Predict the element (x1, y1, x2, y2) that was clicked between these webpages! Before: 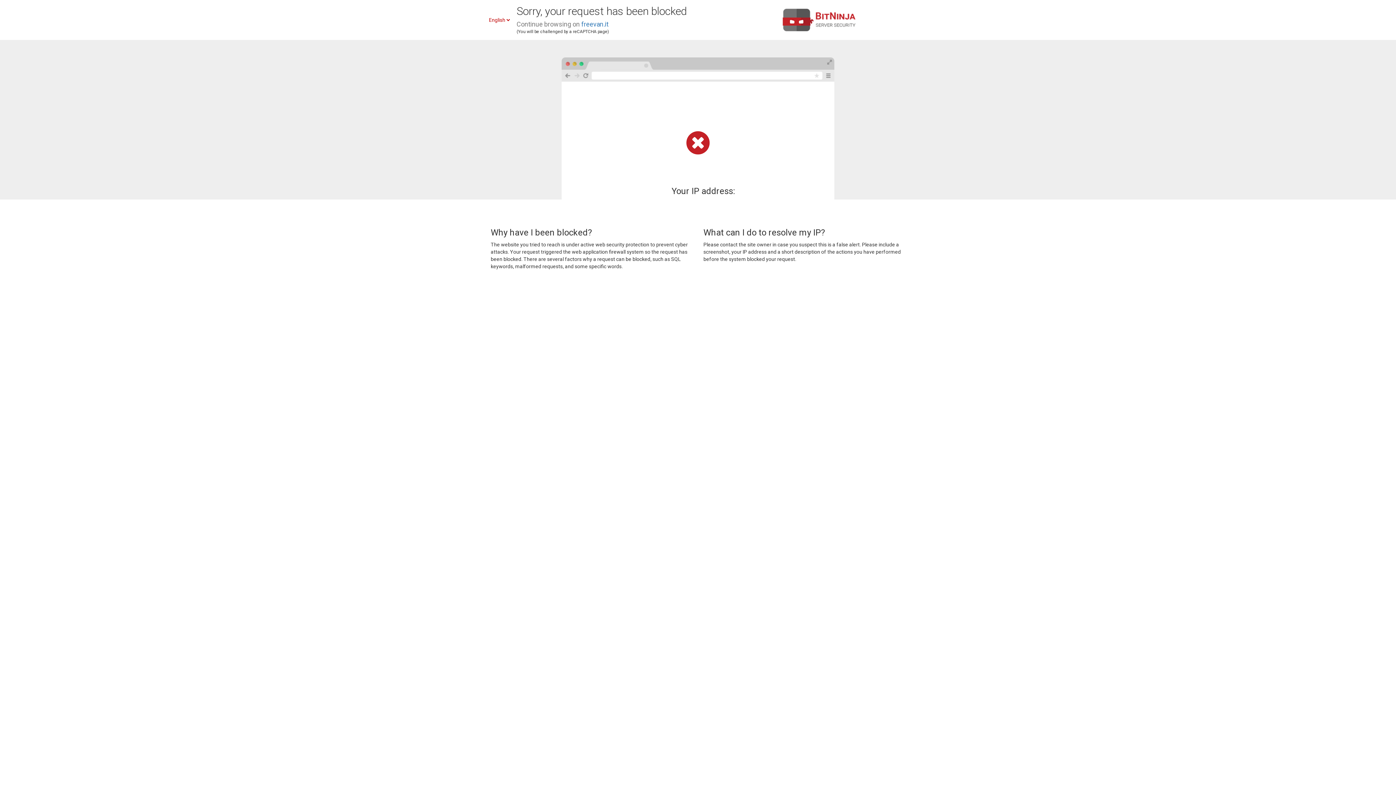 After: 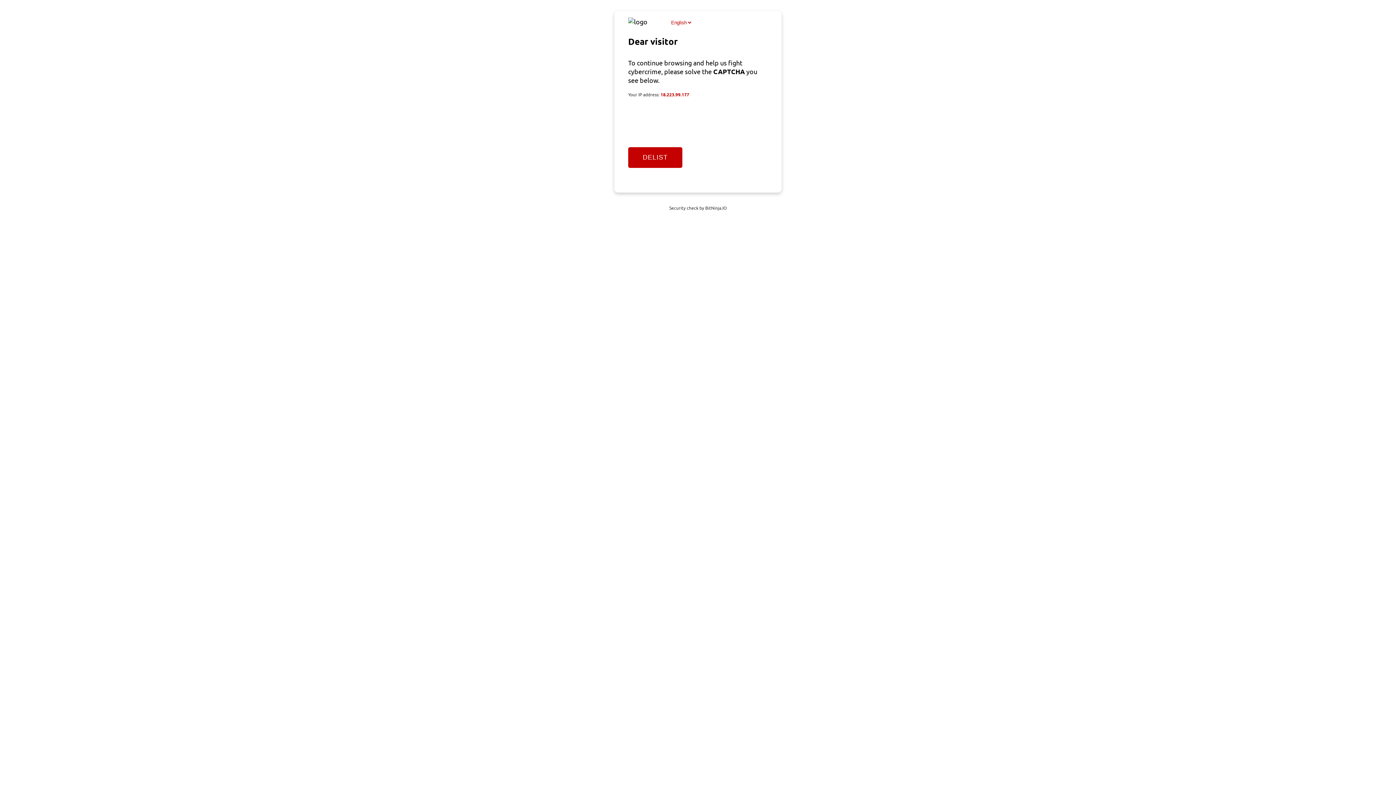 Action: bbox: (581, 20, 608, 28) label: freevan.it